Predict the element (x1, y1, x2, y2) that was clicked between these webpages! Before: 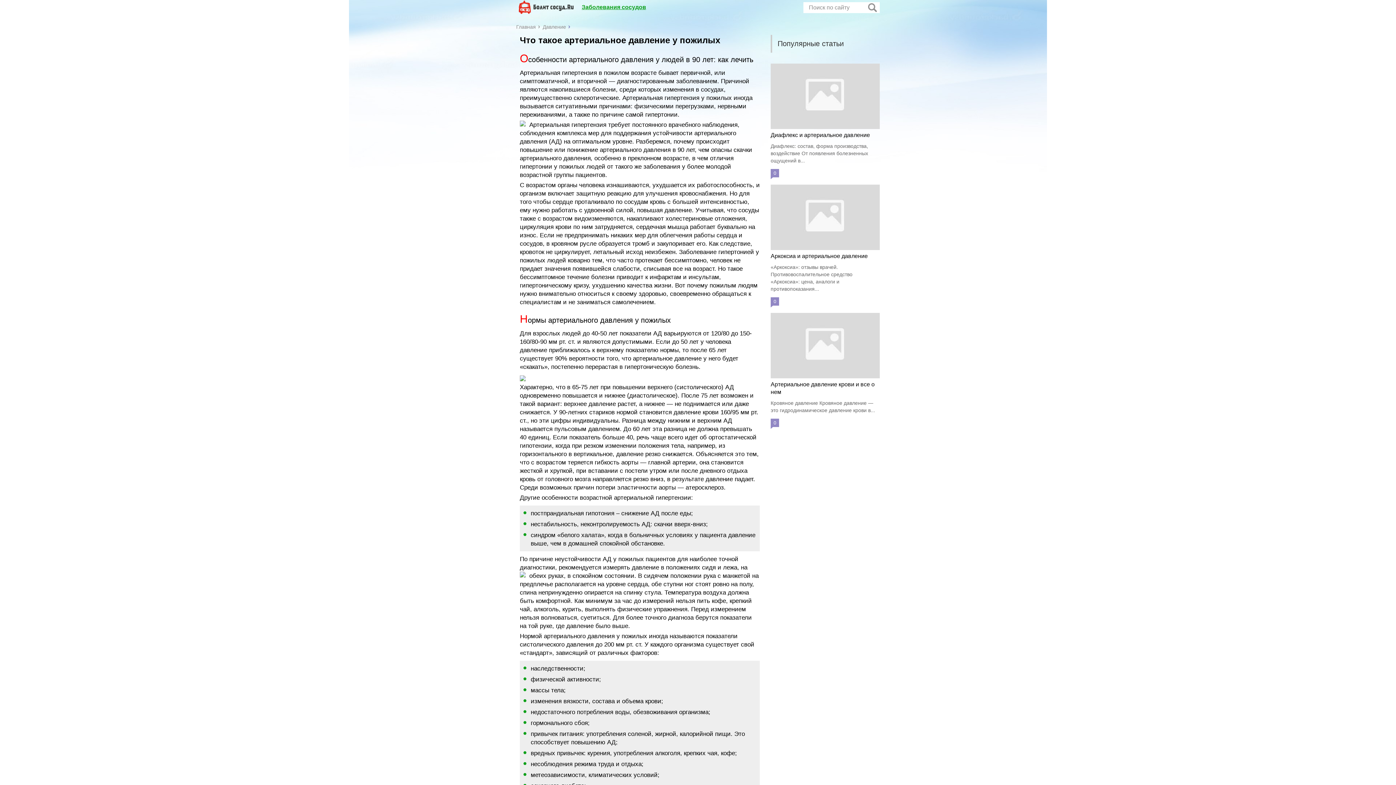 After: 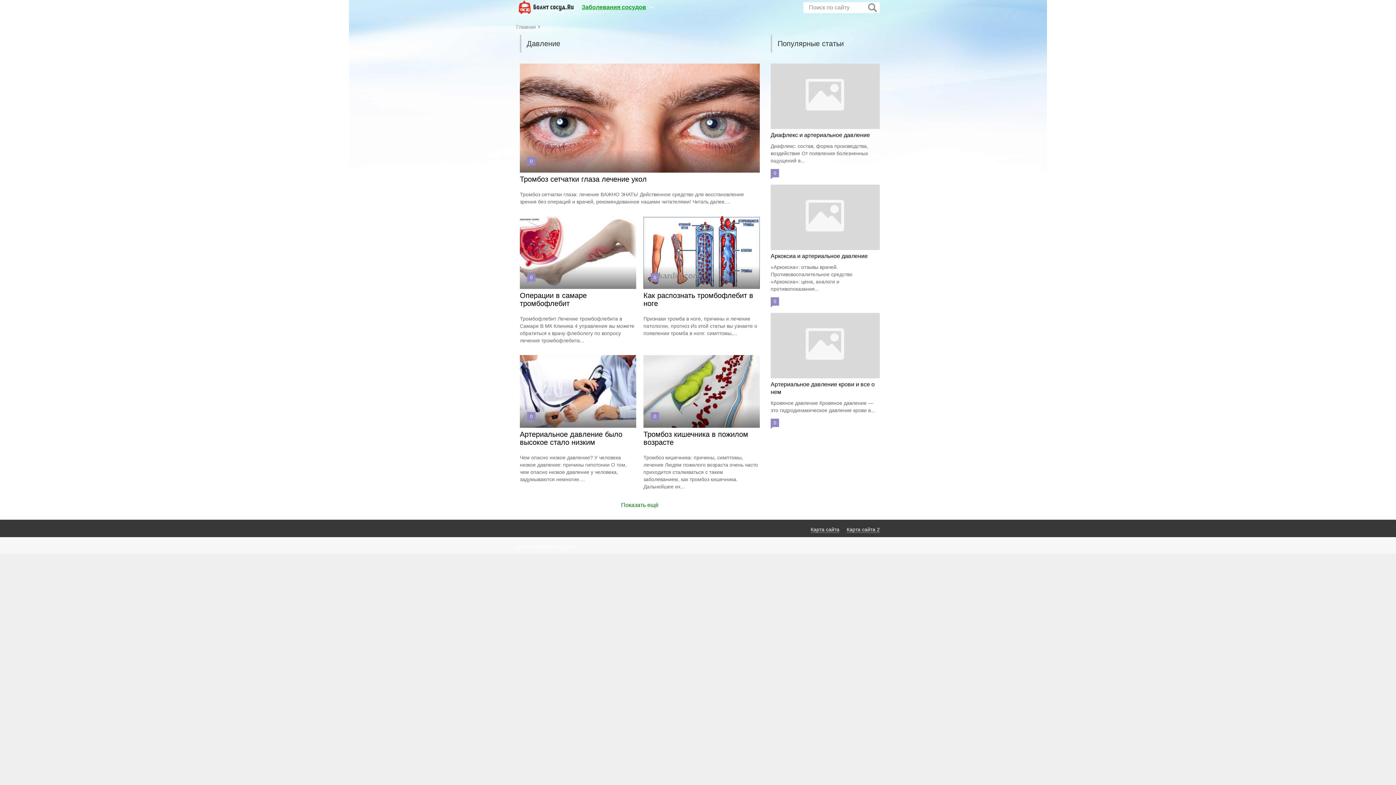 Action: label: Давление bbox: (542, 24, 566, 29)